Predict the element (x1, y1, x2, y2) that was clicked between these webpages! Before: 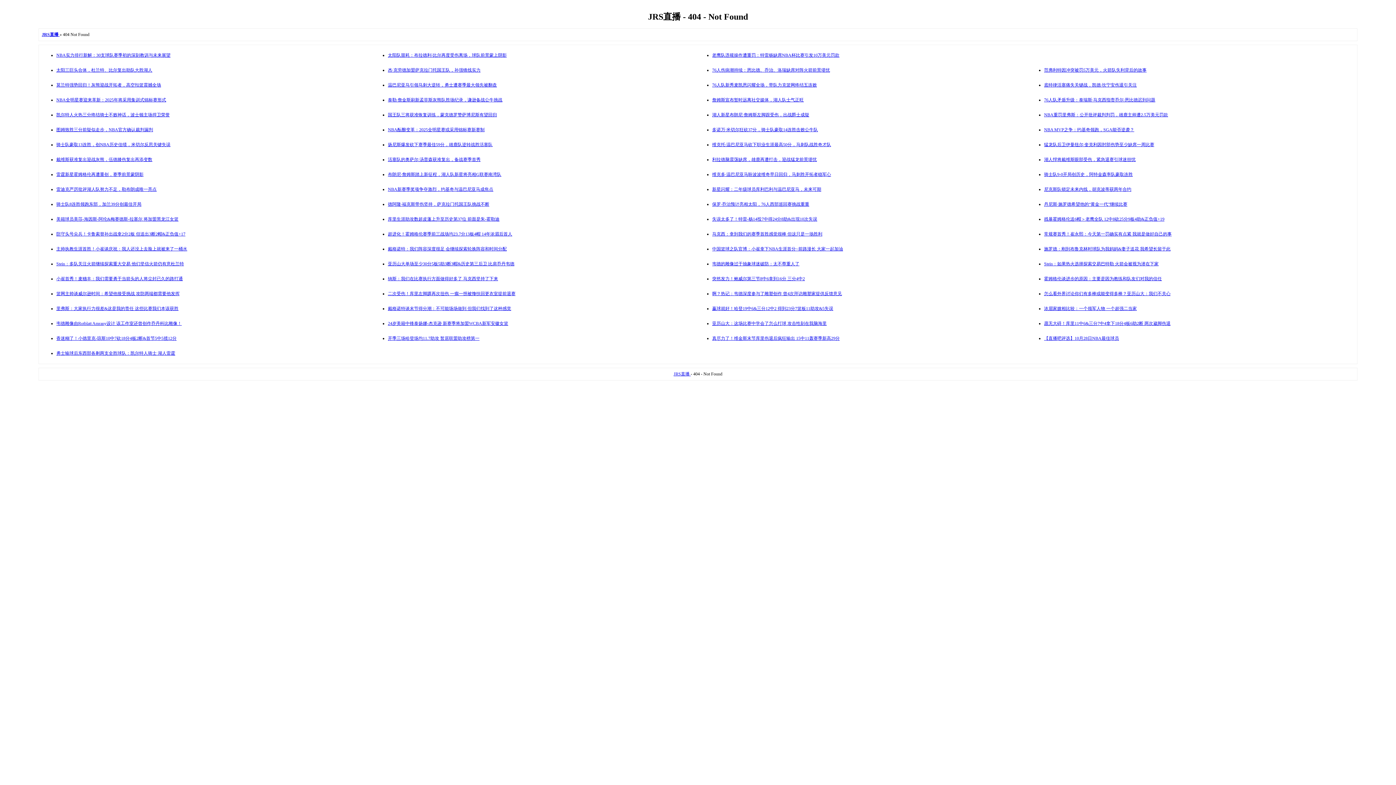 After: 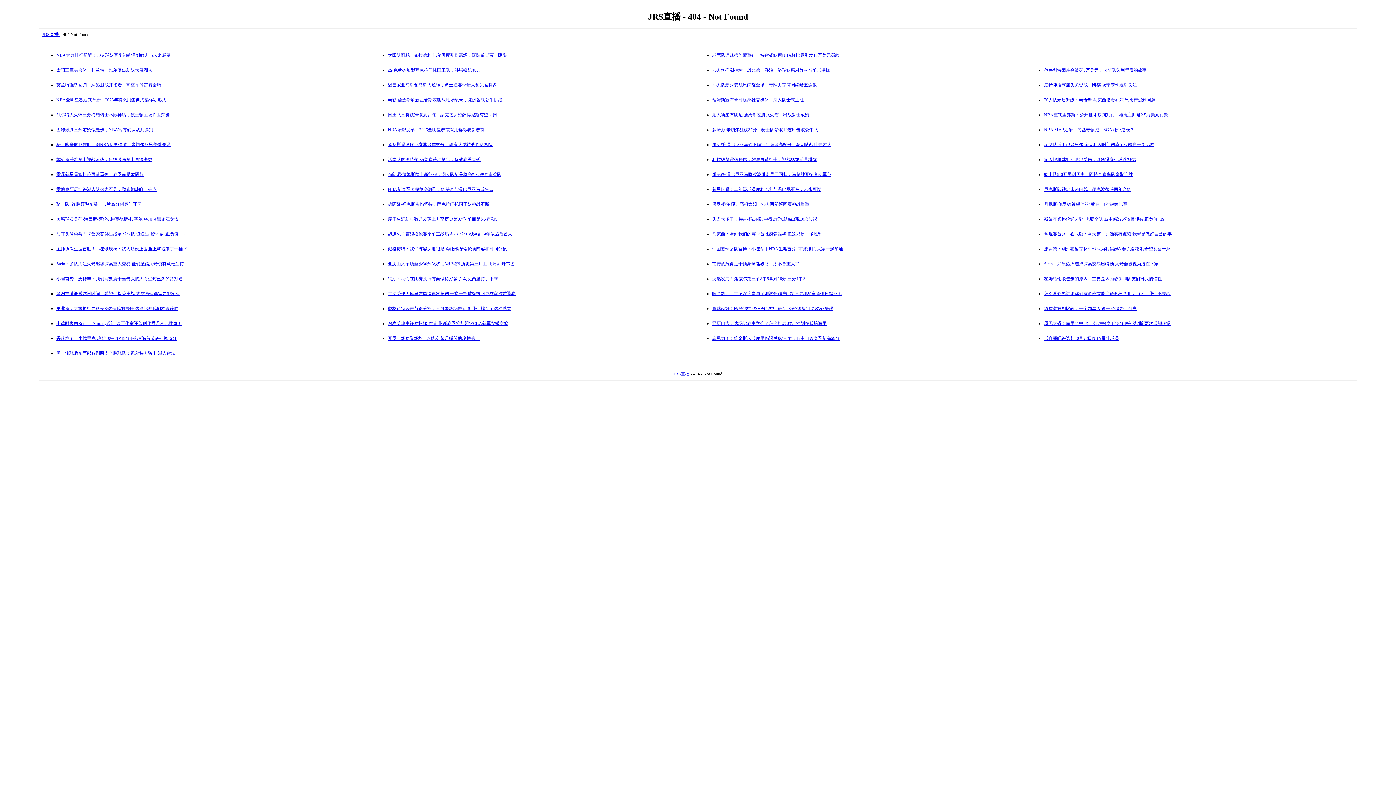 Action: label: 戴格诺特谈末节得分潮：不可能场场做到 但我们找到了这种感觉 bbox: (388, 306, 511, 311)